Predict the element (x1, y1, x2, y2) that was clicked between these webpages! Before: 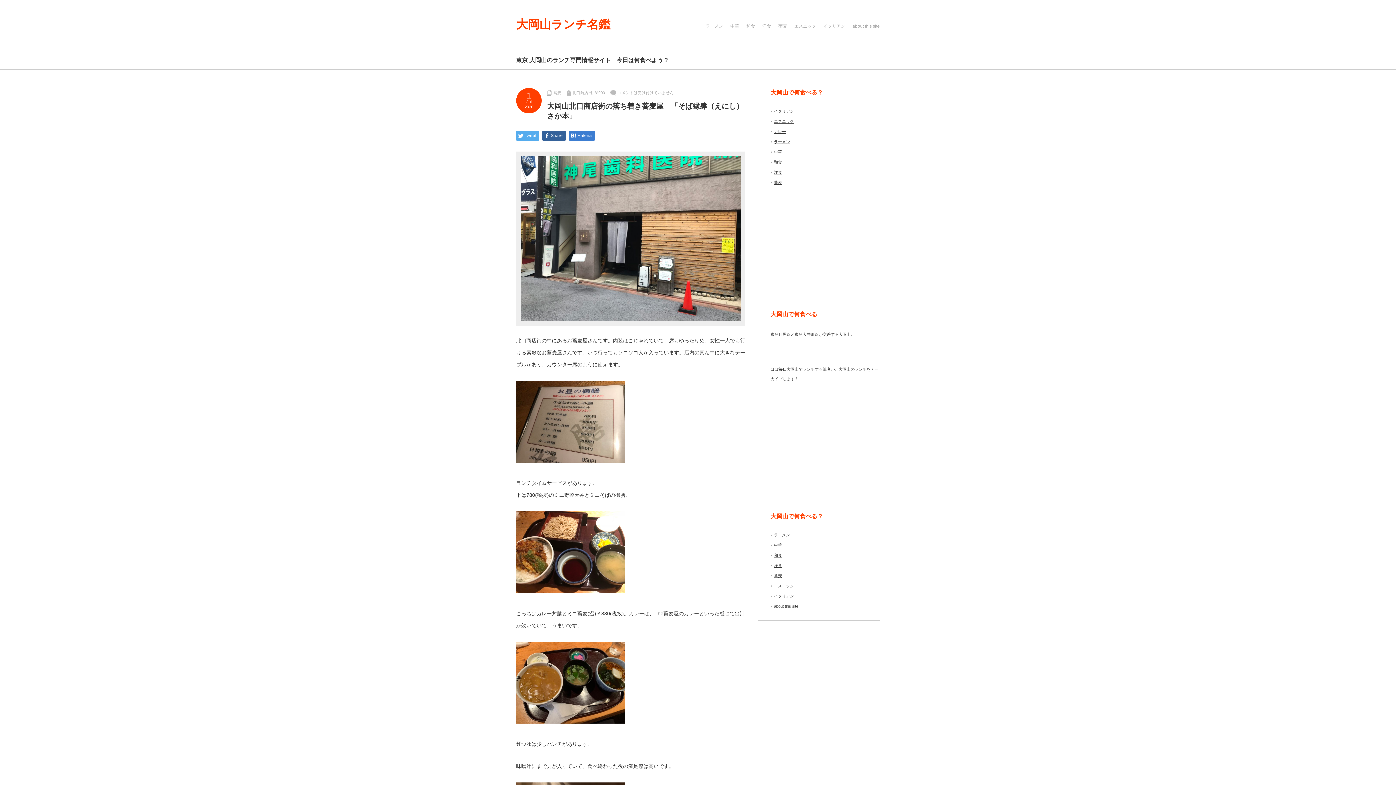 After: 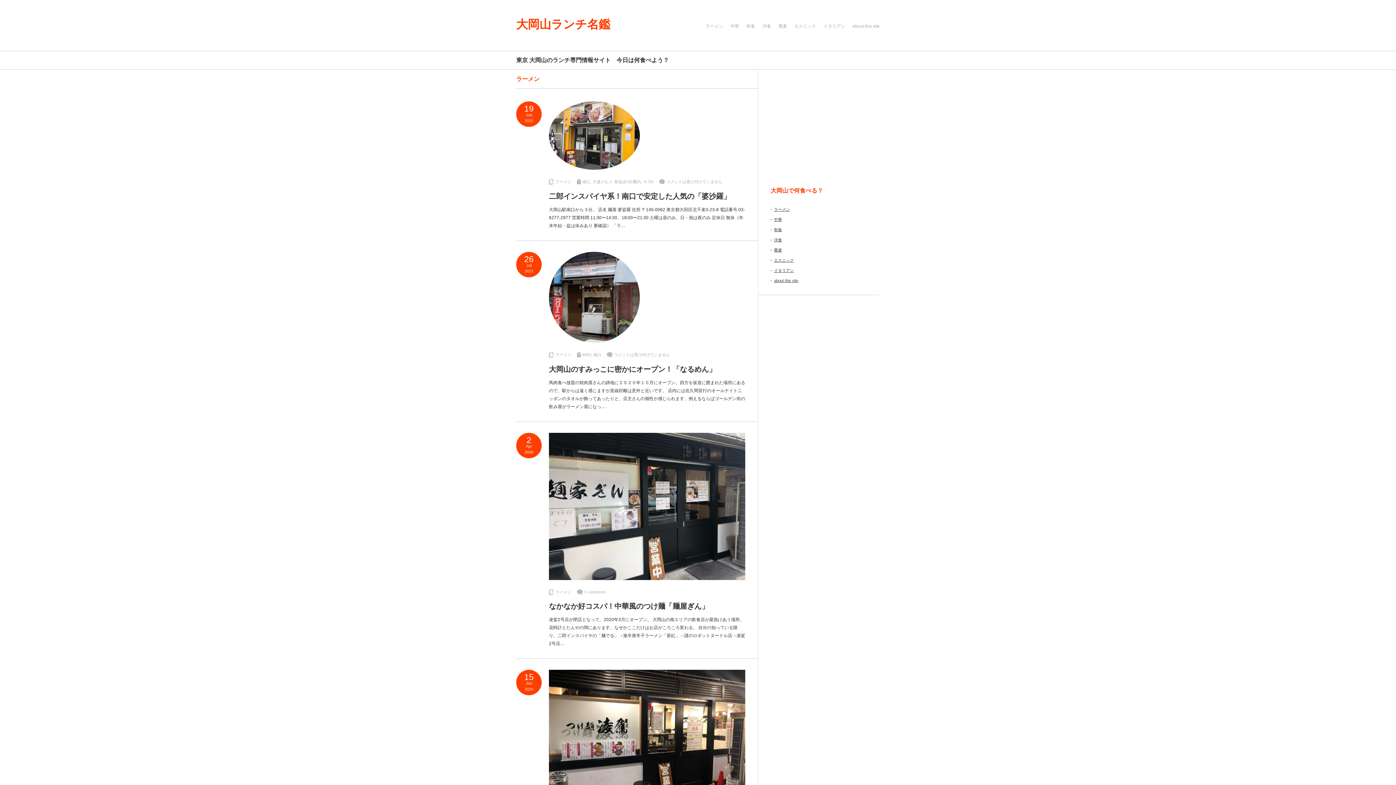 Action: label: ラーメン bbox: (705, 18, 723, 34)